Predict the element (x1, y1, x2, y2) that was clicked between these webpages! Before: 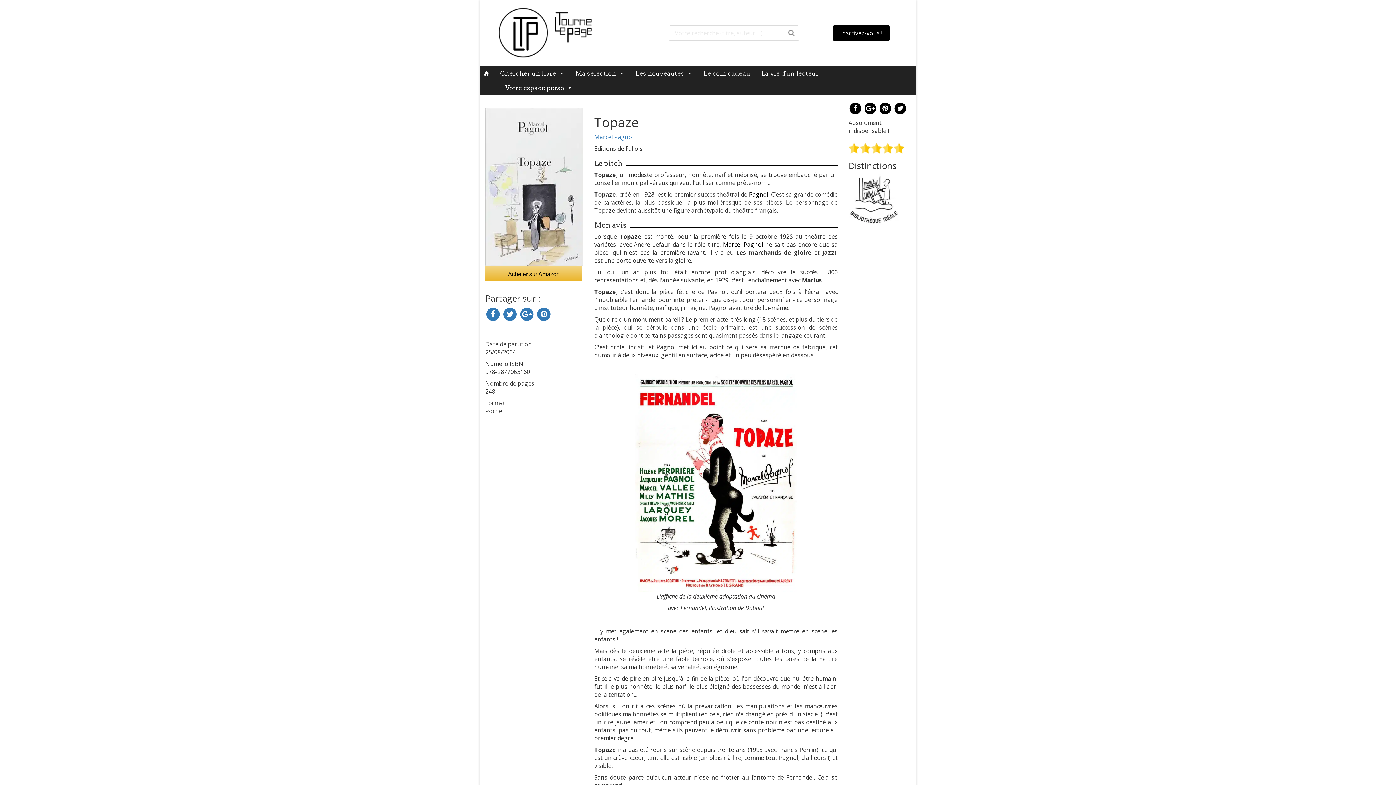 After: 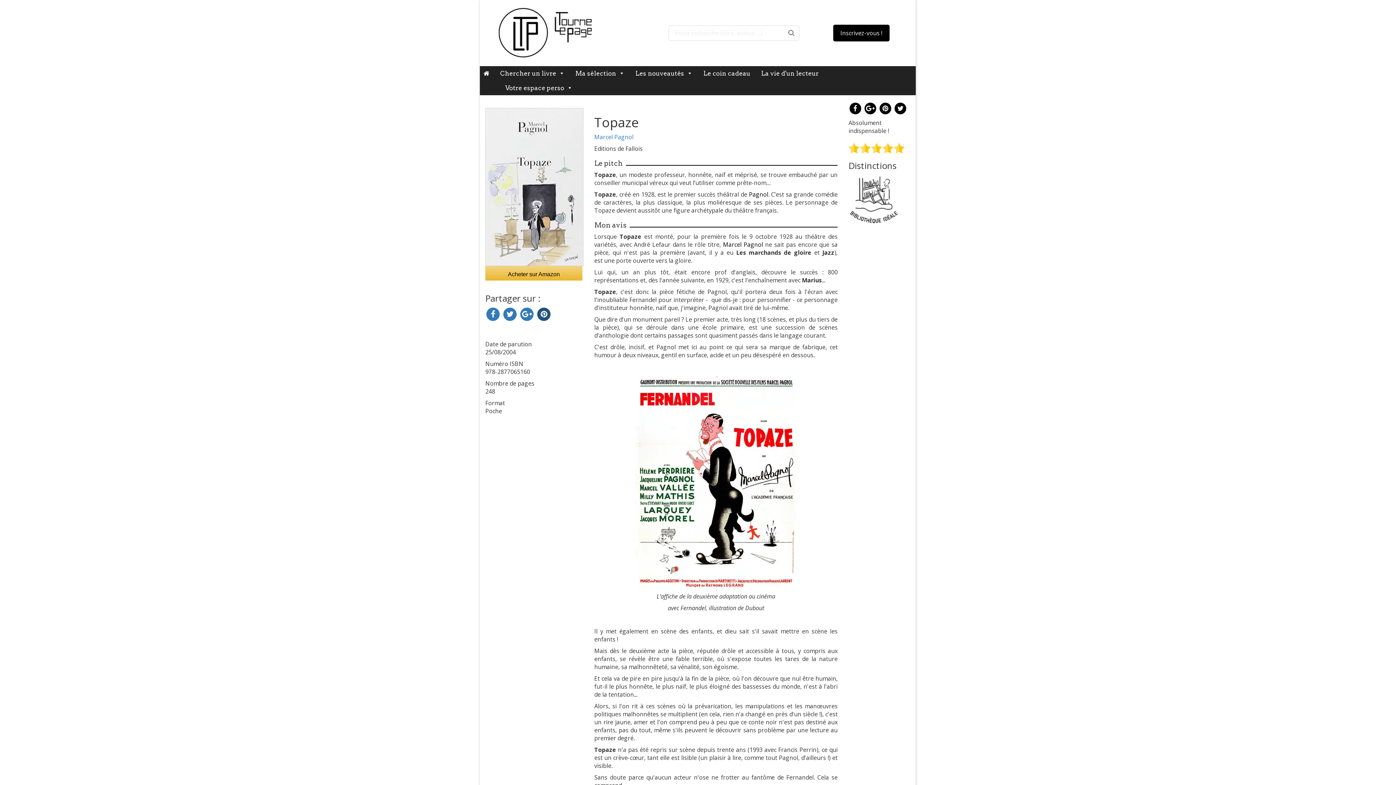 Action: bbox: (536, 309, 551, 317)